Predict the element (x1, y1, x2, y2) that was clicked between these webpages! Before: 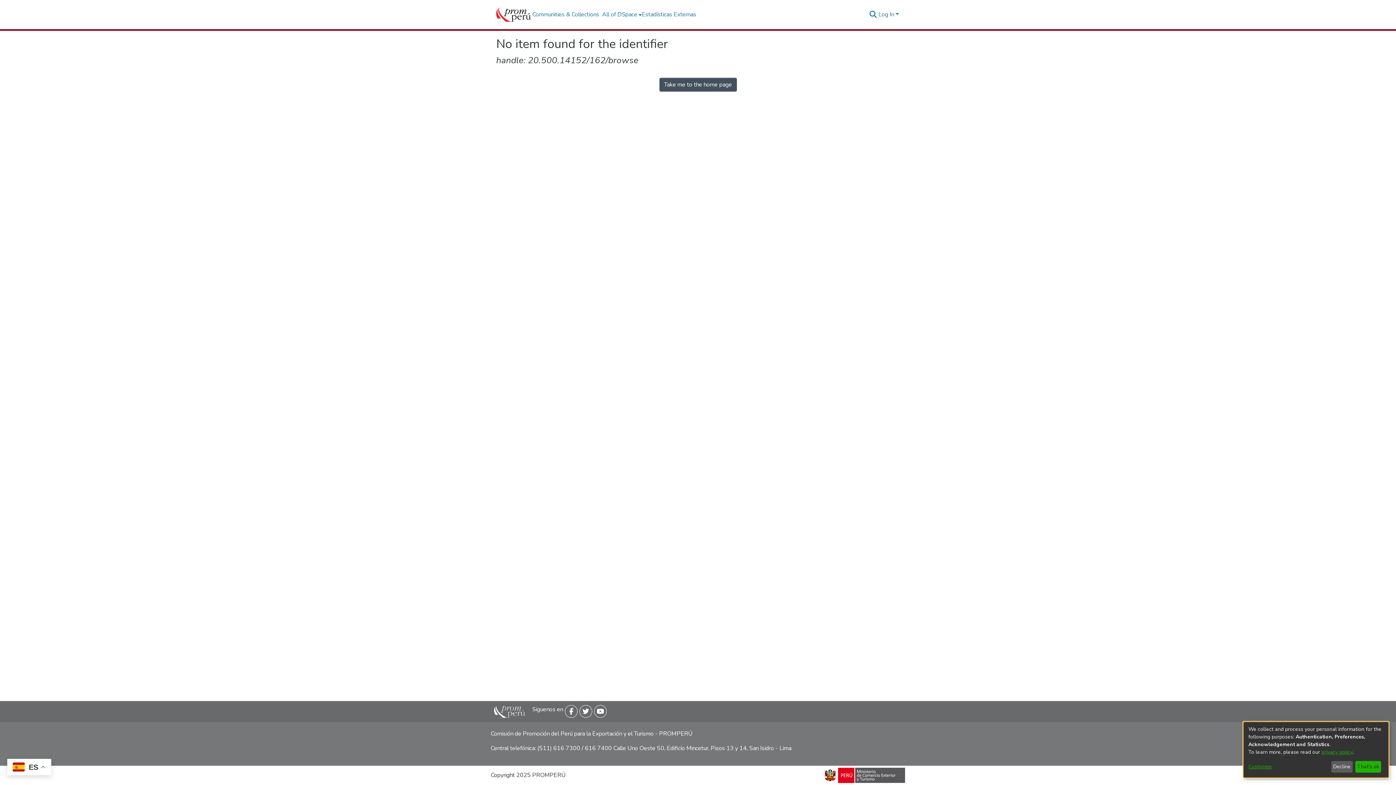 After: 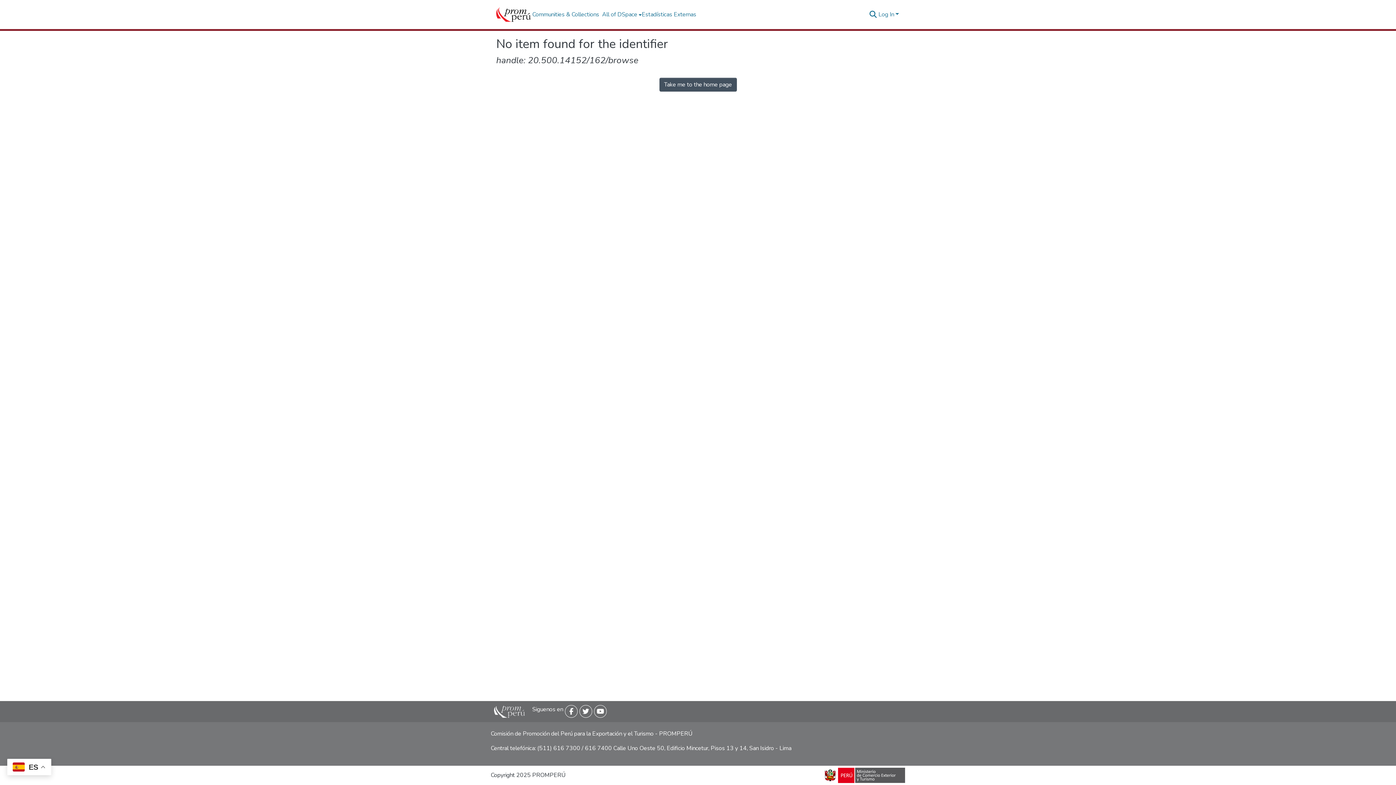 Action: label: Decline bbox: (1331, 761, 1353, 773)